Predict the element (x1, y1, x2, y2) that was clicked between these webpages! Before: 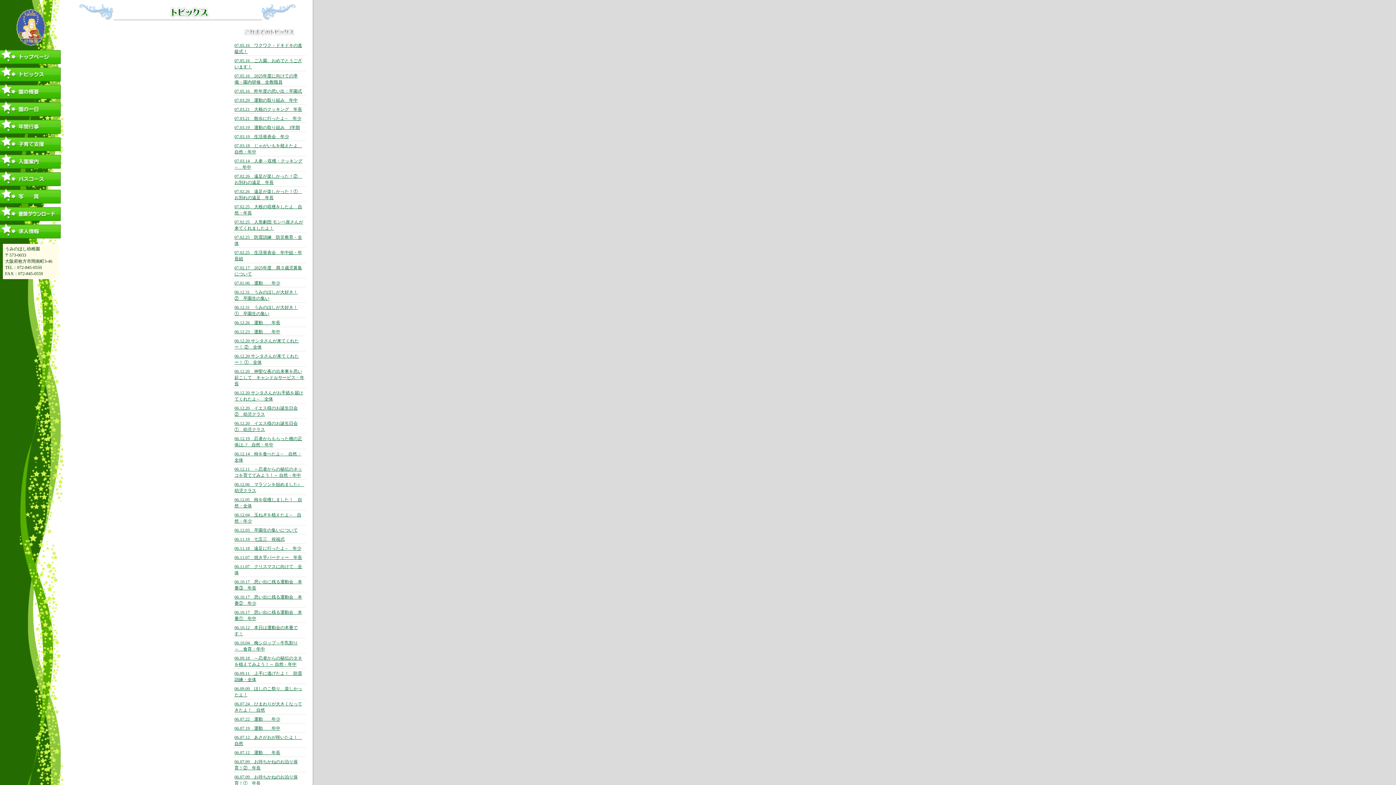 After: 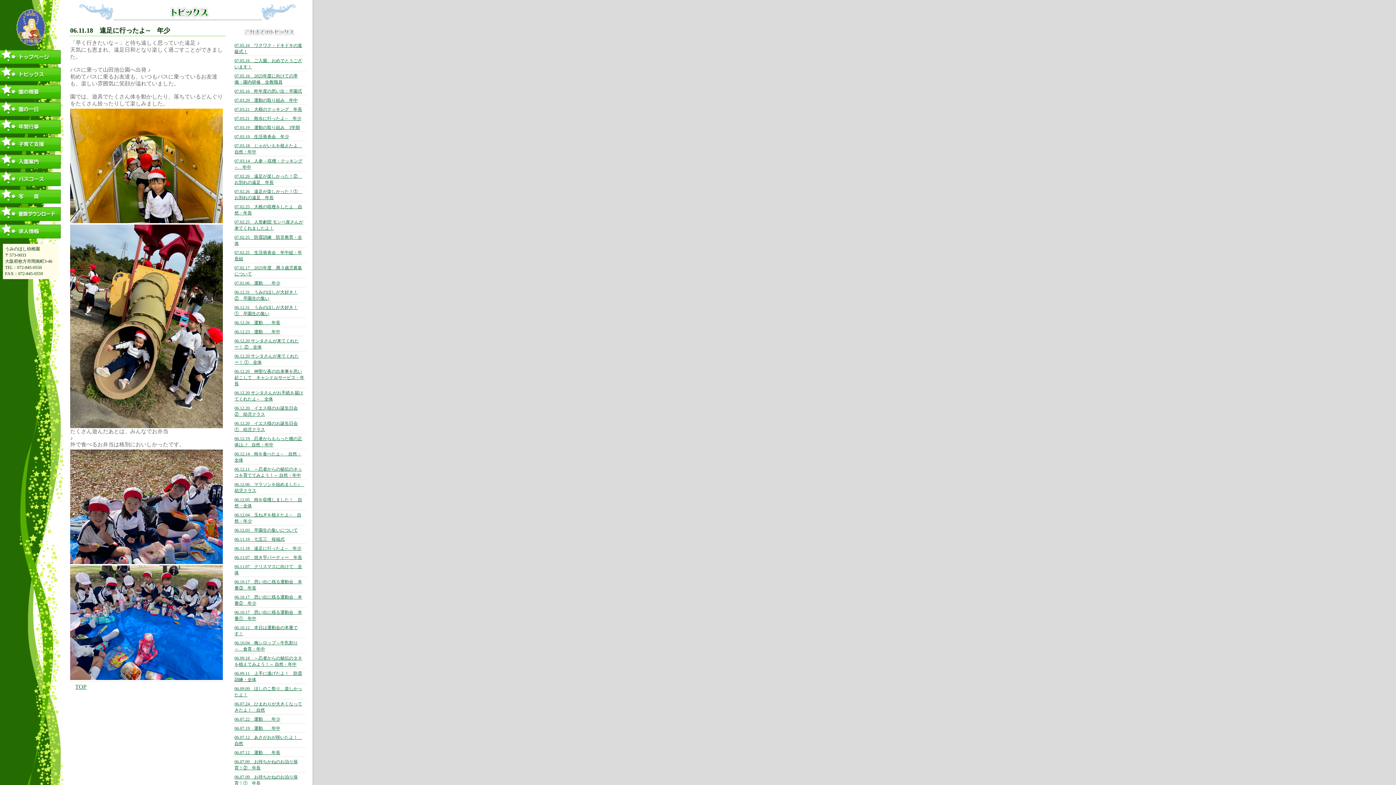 Action: bbox: (234, 546, 301, 551) label: 06.11.18　遠足に行ったよ∼　年少